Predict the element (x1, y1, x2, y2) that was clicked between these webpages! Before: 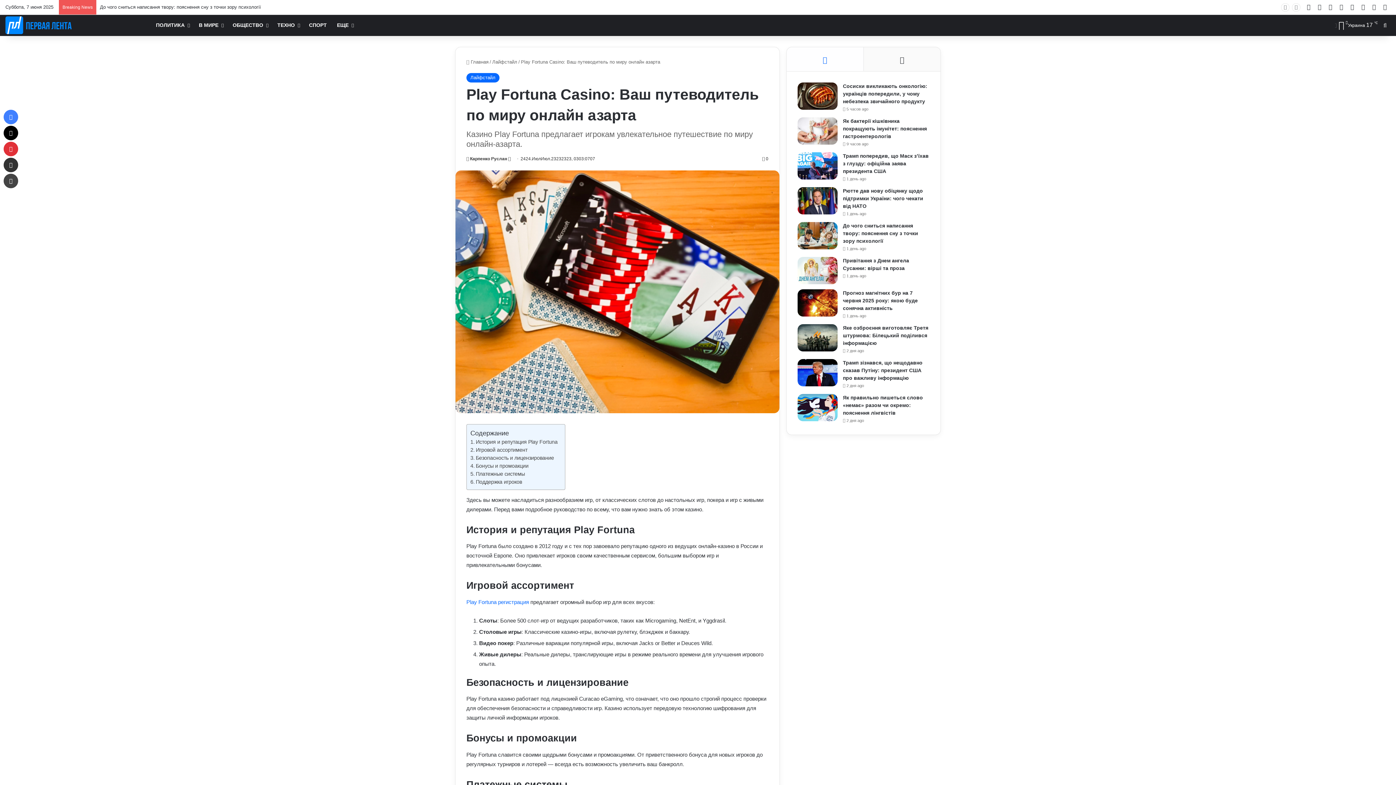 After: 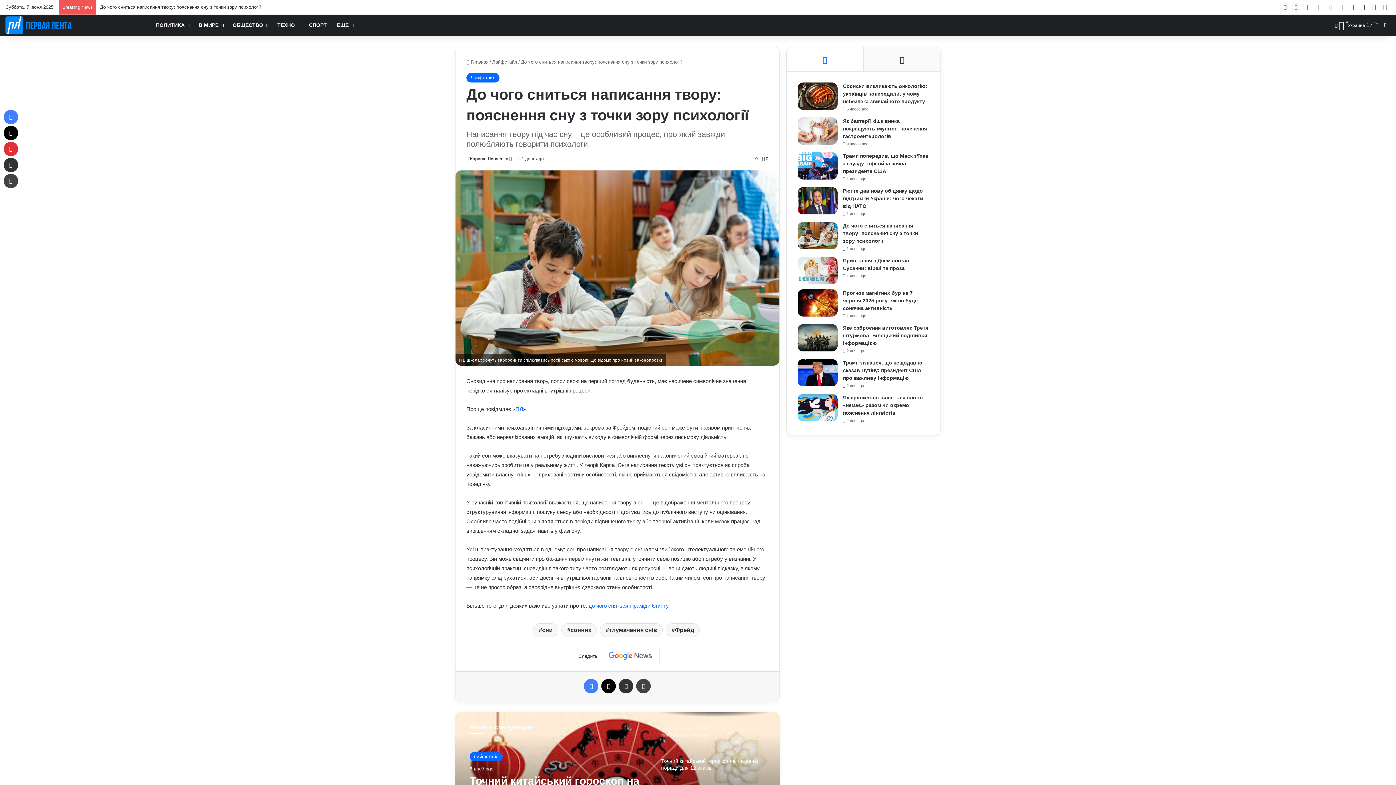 Action: label: До чого сниться написання твору: пояснення сну з точки зору психології bbox: (843, 222, 918, 244)